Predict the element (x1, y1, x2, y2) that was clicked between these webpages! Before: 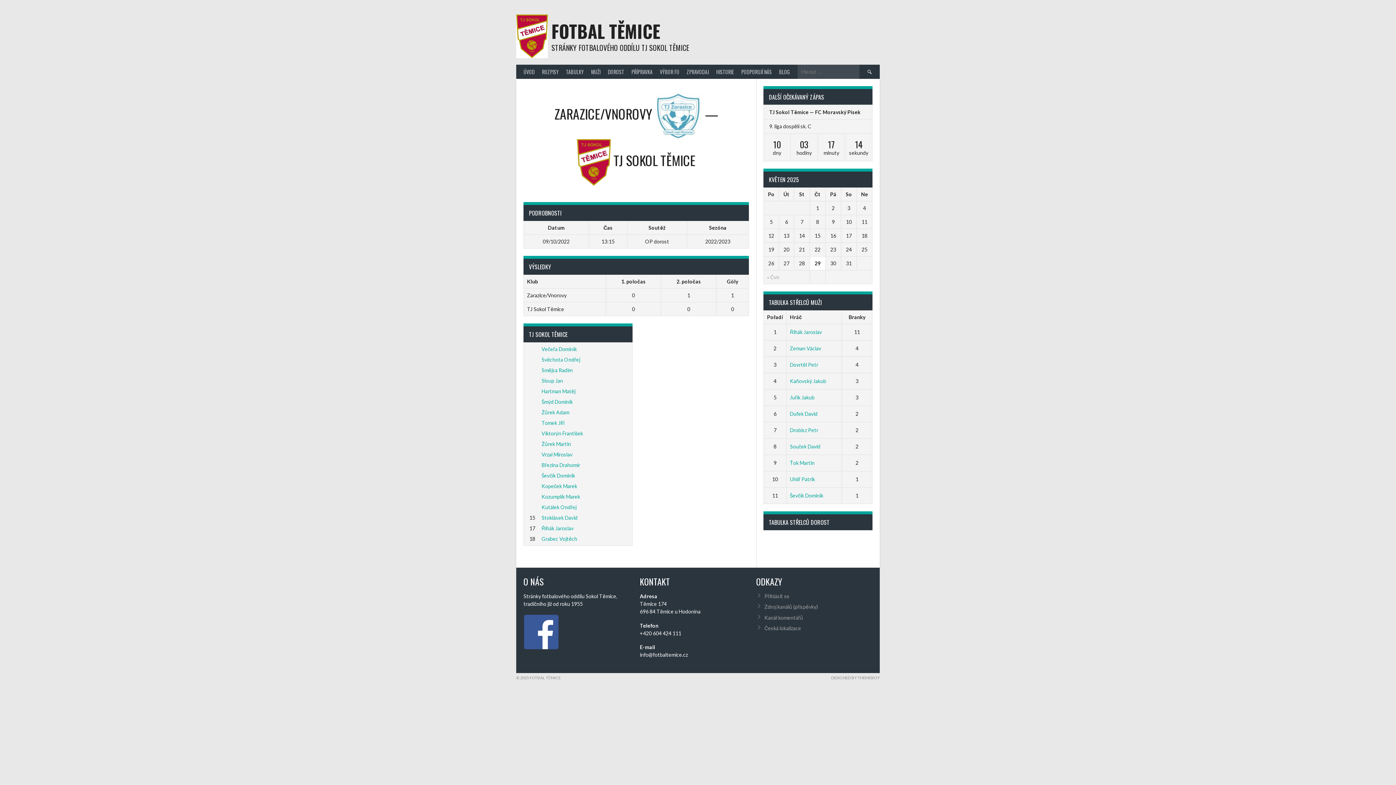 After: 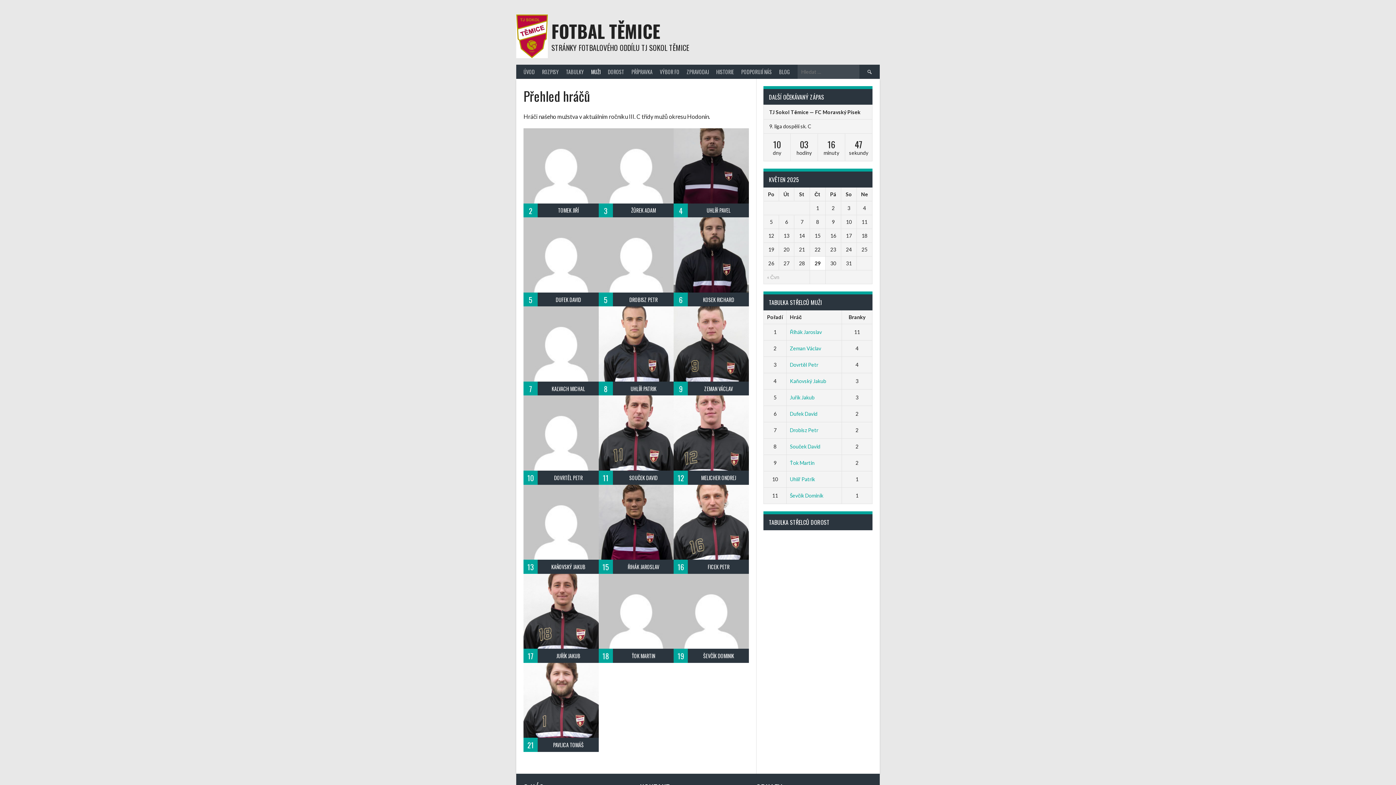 Action: bbox: (587, 64, 604, 78) label: MUŽI